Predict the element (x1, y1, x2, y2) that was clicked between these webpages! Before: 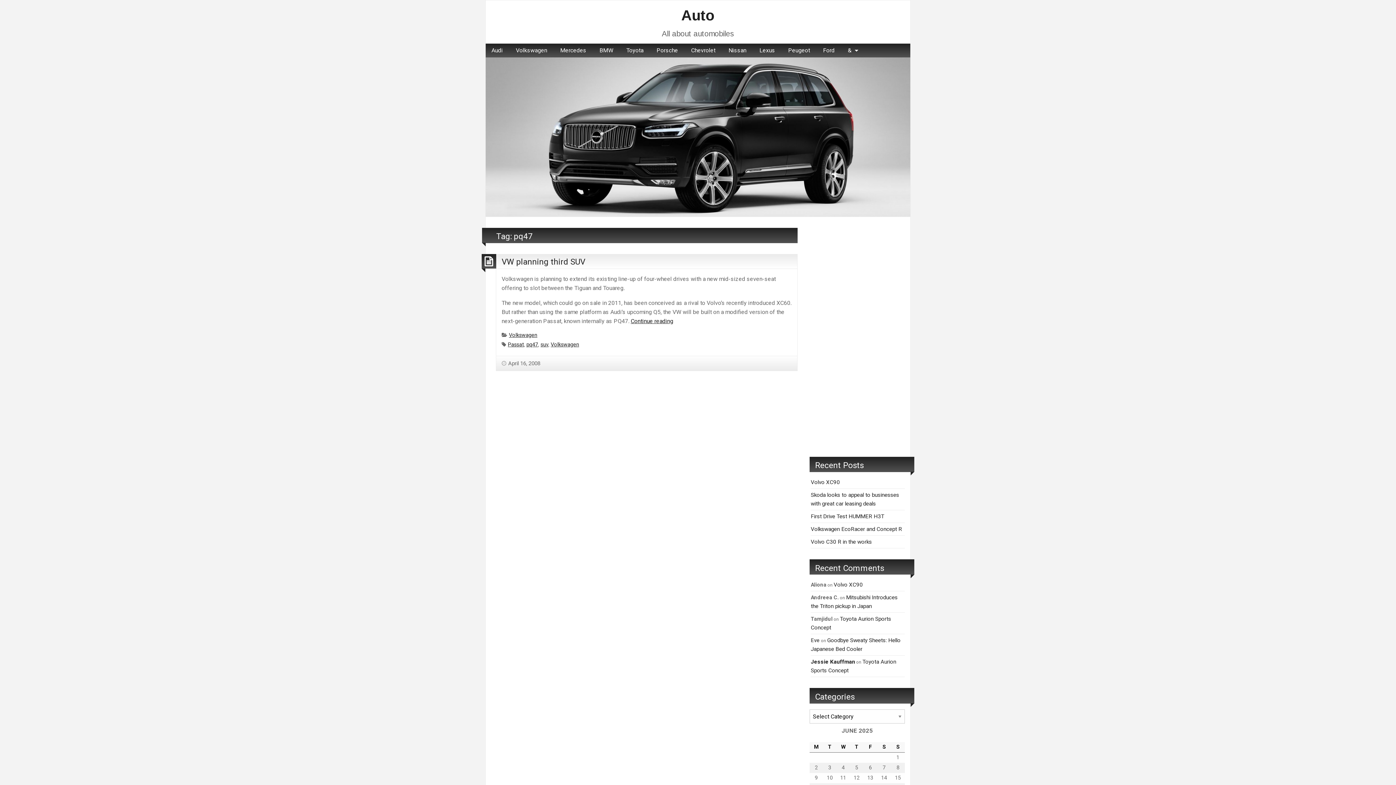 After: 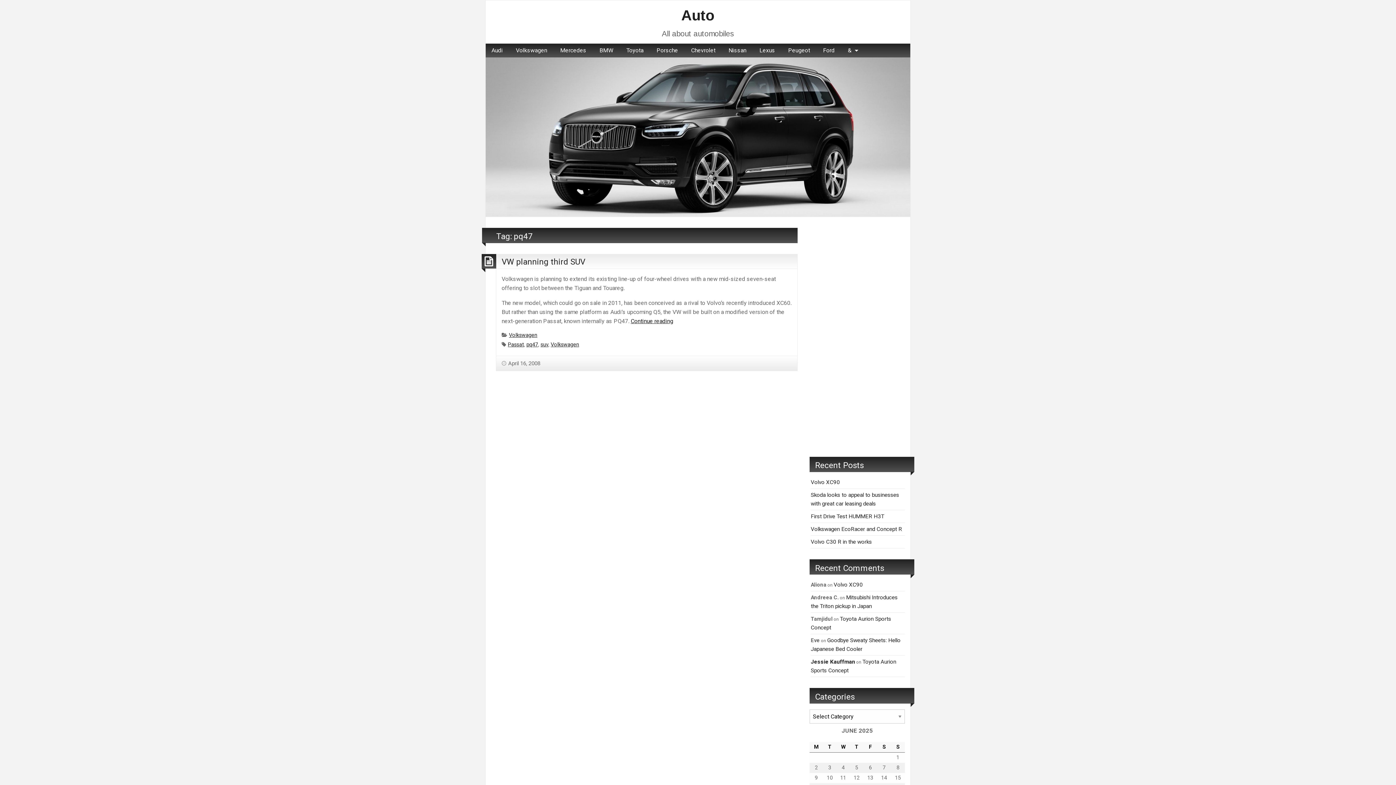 Action: label: pq47 bbox: (526, 341, 538, 347)